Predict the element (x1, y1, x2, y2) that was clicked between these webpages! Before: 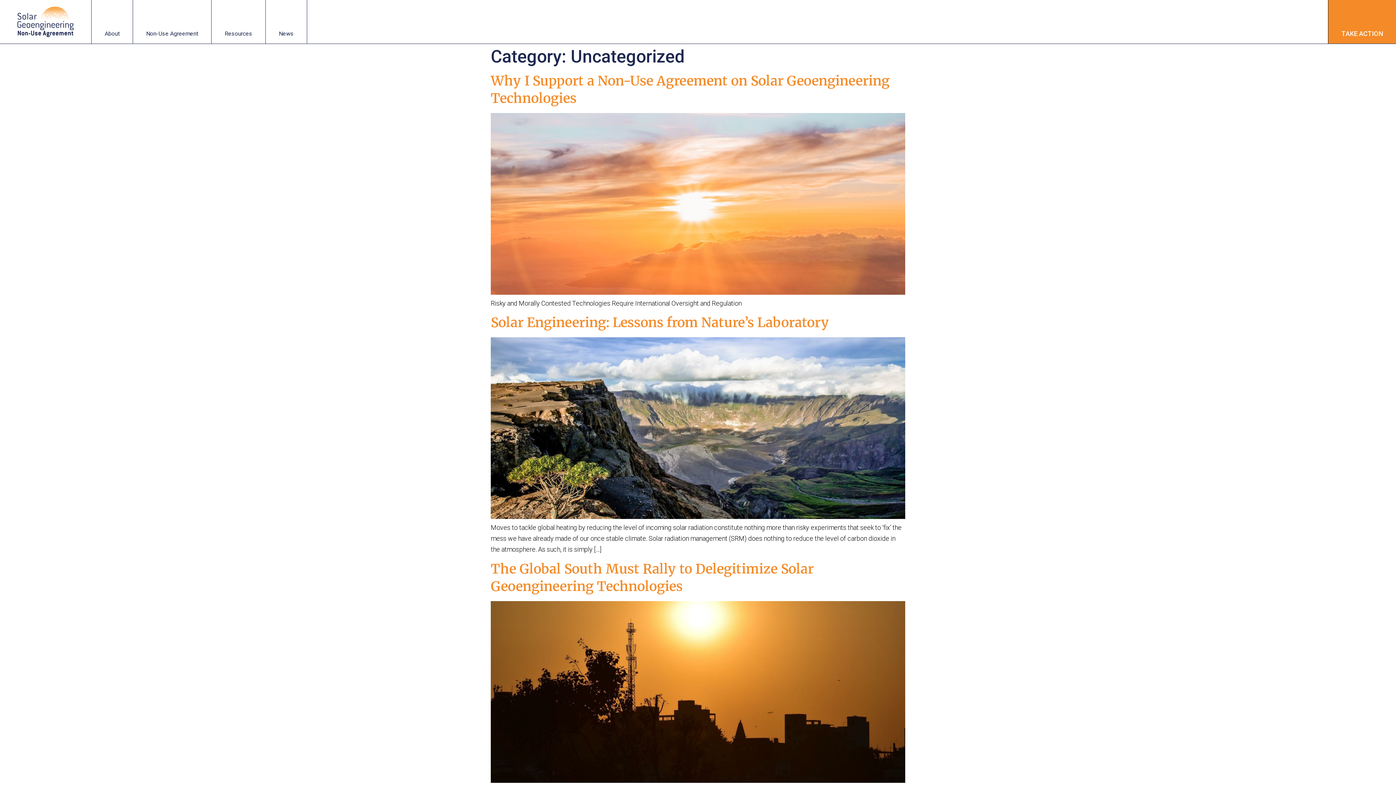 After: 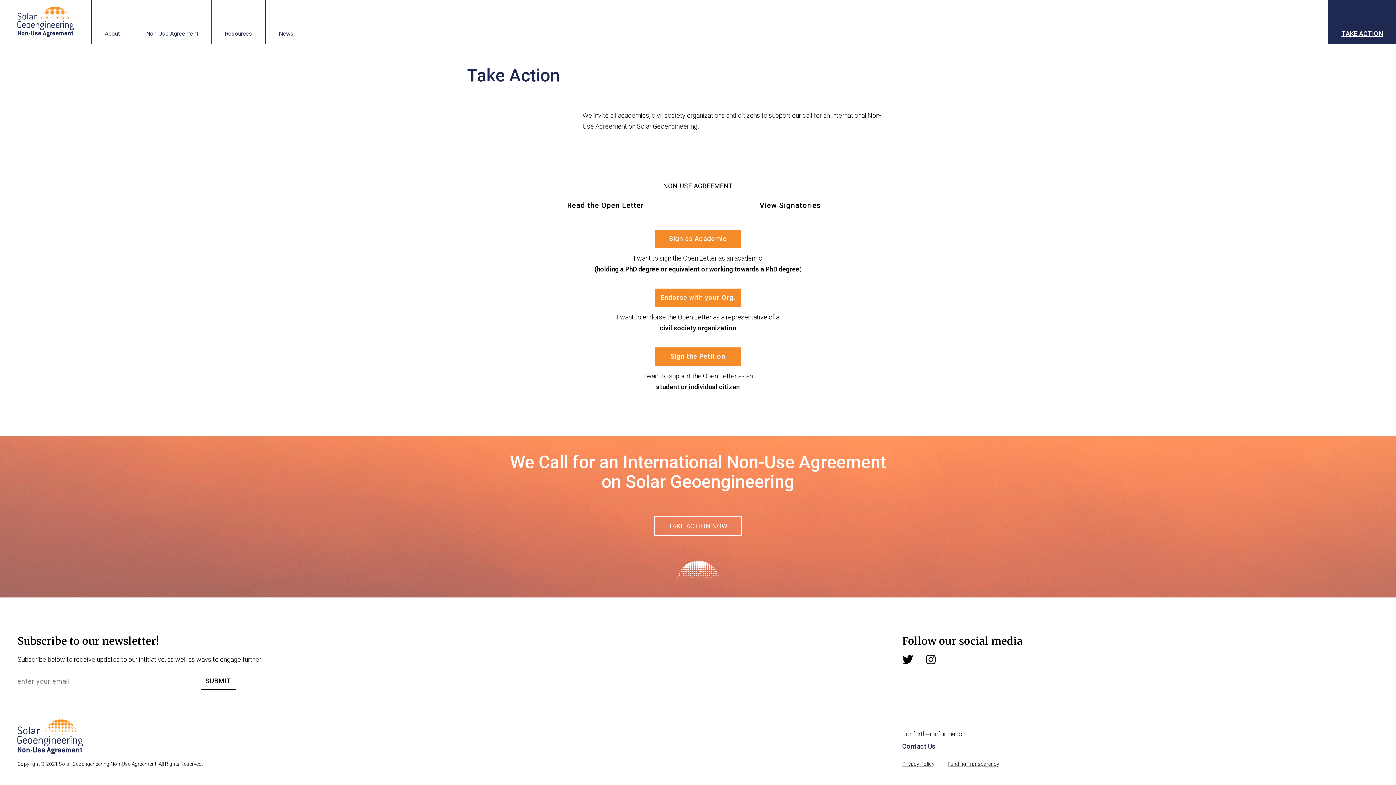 Action: bbox: (1328, 0, 1396, 43) label: TAKE ACTION